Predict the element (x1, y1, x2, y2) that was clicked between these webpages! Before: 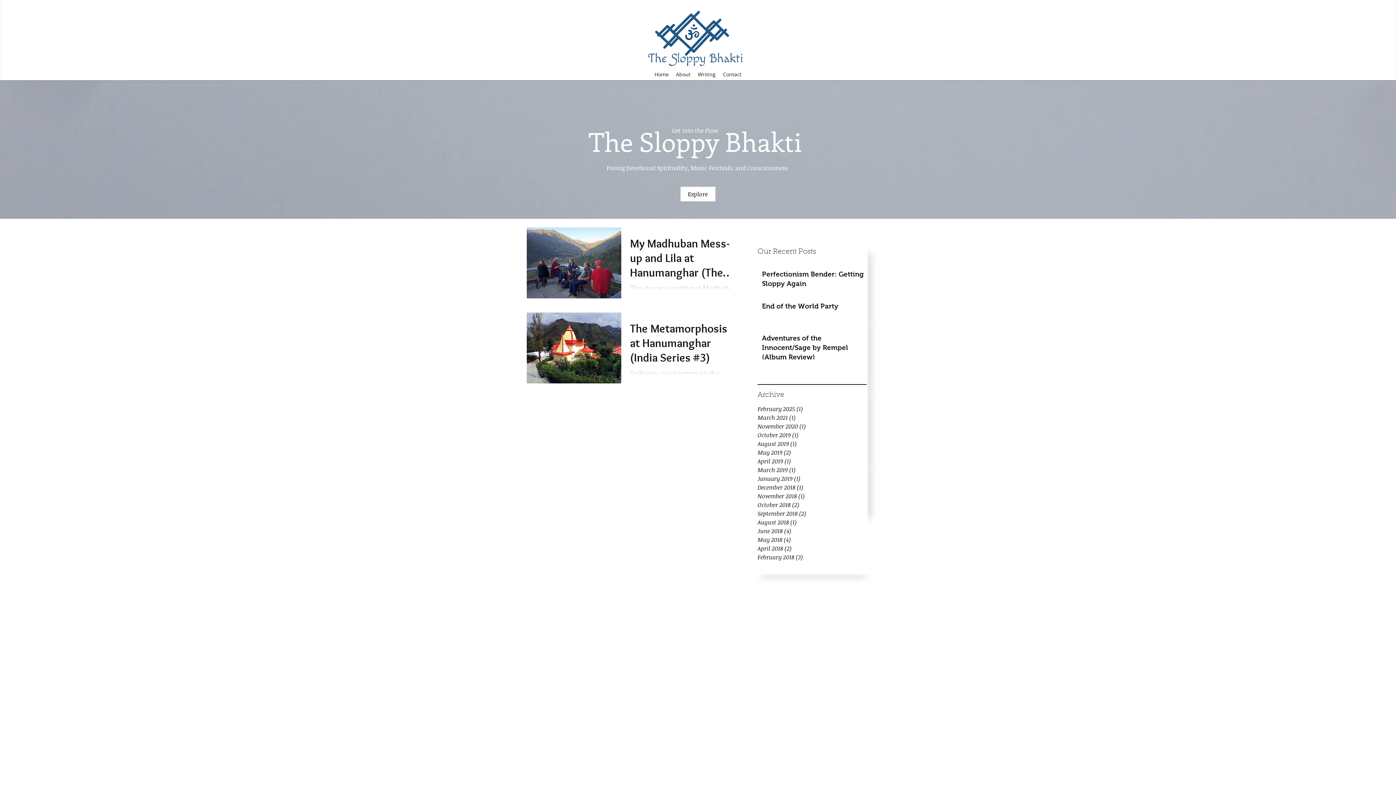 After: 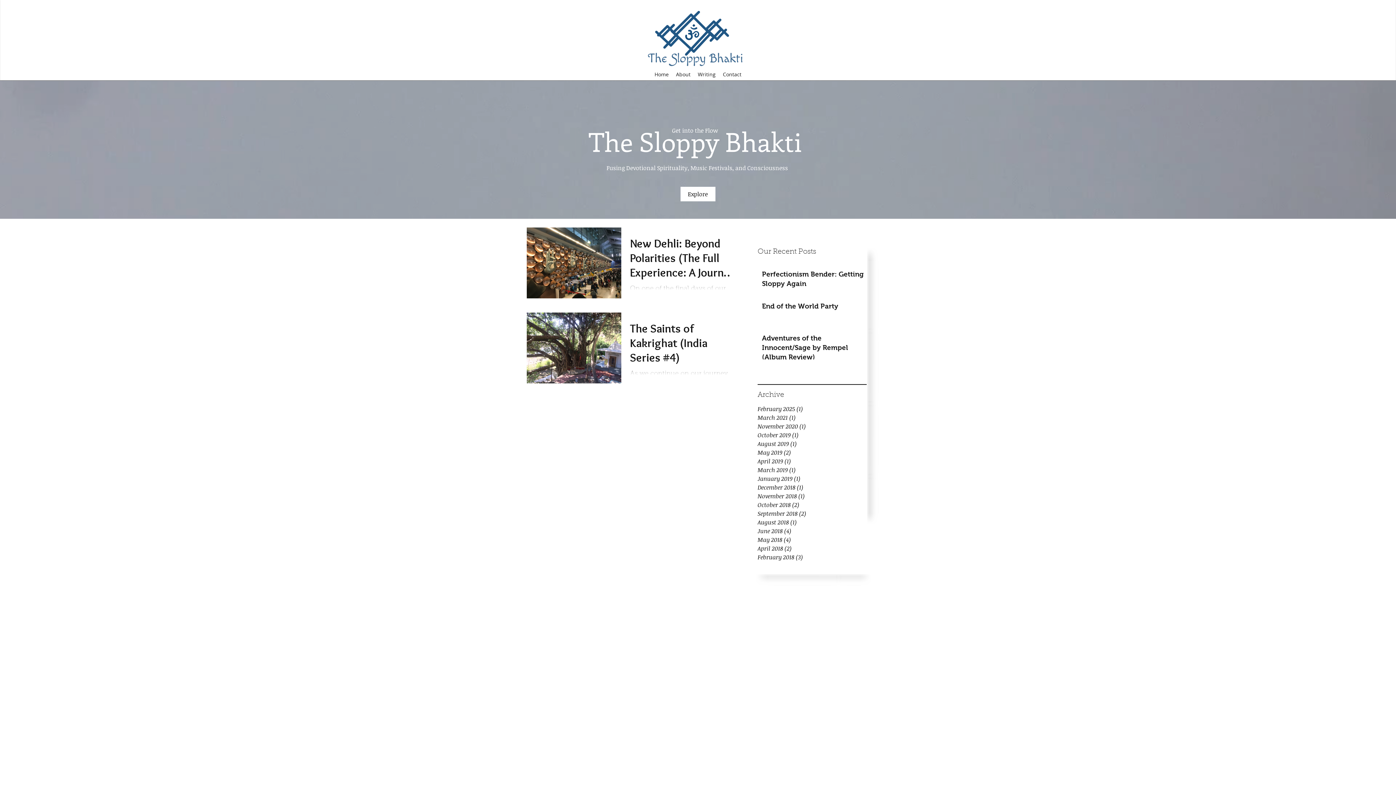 Action: label: October 2018 (2)
2 posts bbox: (757, 500, 866, 509)